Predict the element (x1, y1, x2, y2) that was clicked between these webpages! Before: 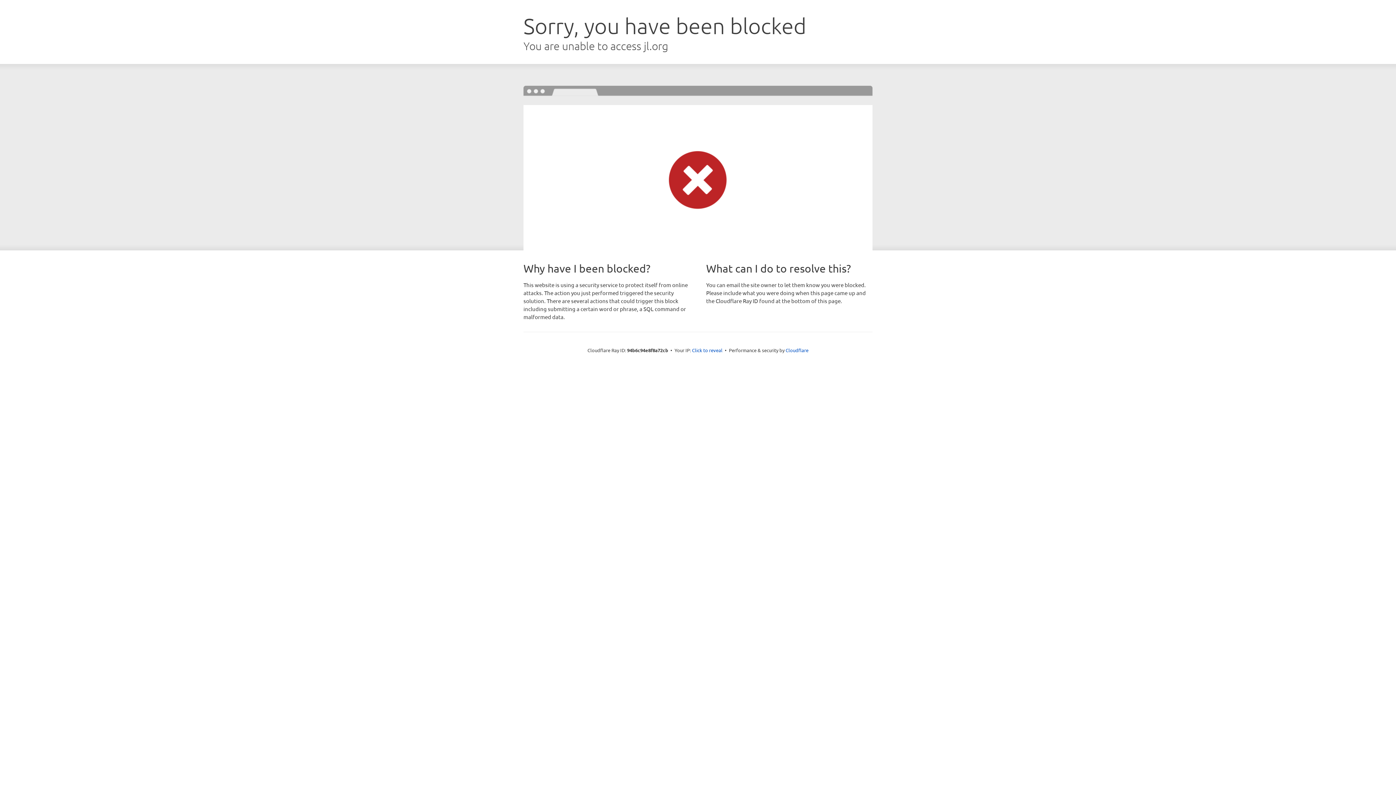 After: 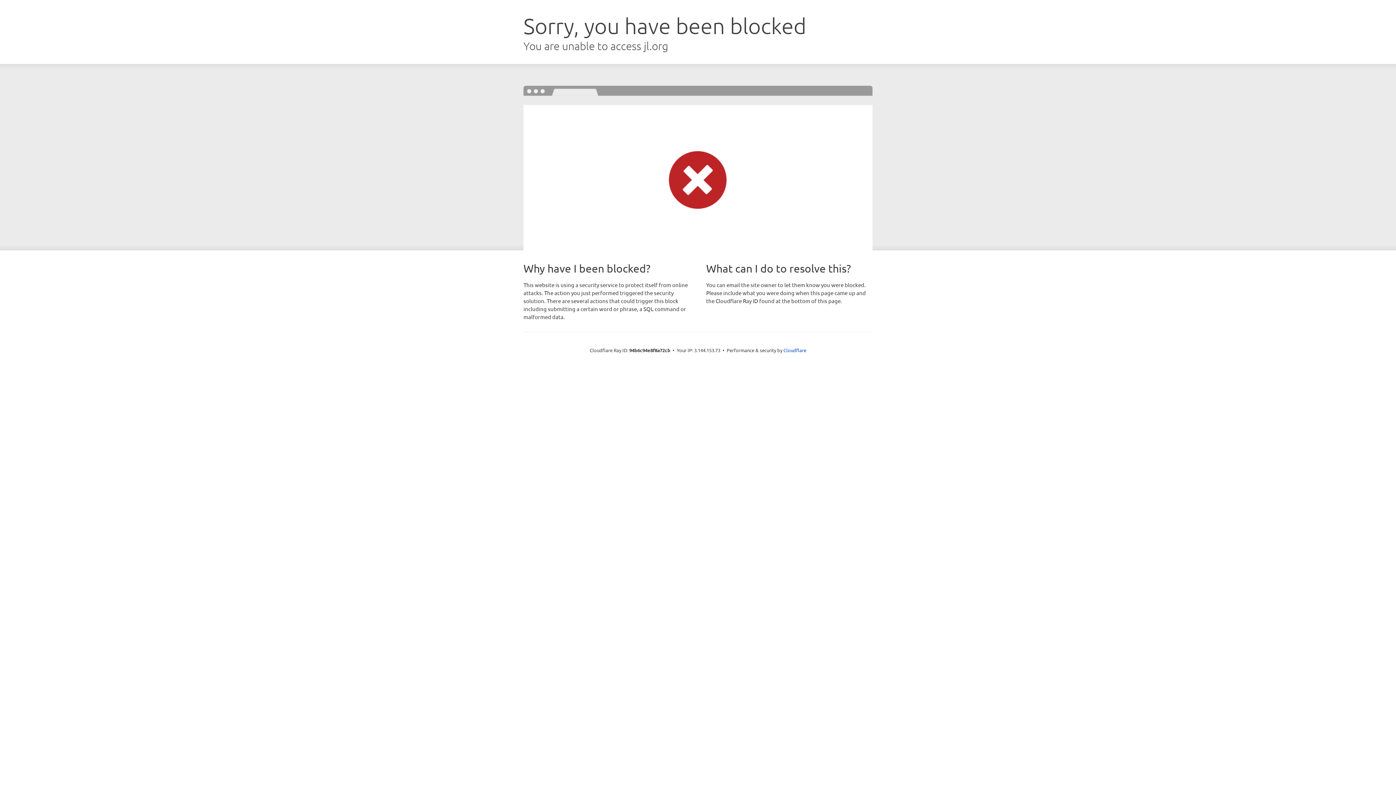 Action: bbox: (692, 346, 722, 353) label: Click to reveal